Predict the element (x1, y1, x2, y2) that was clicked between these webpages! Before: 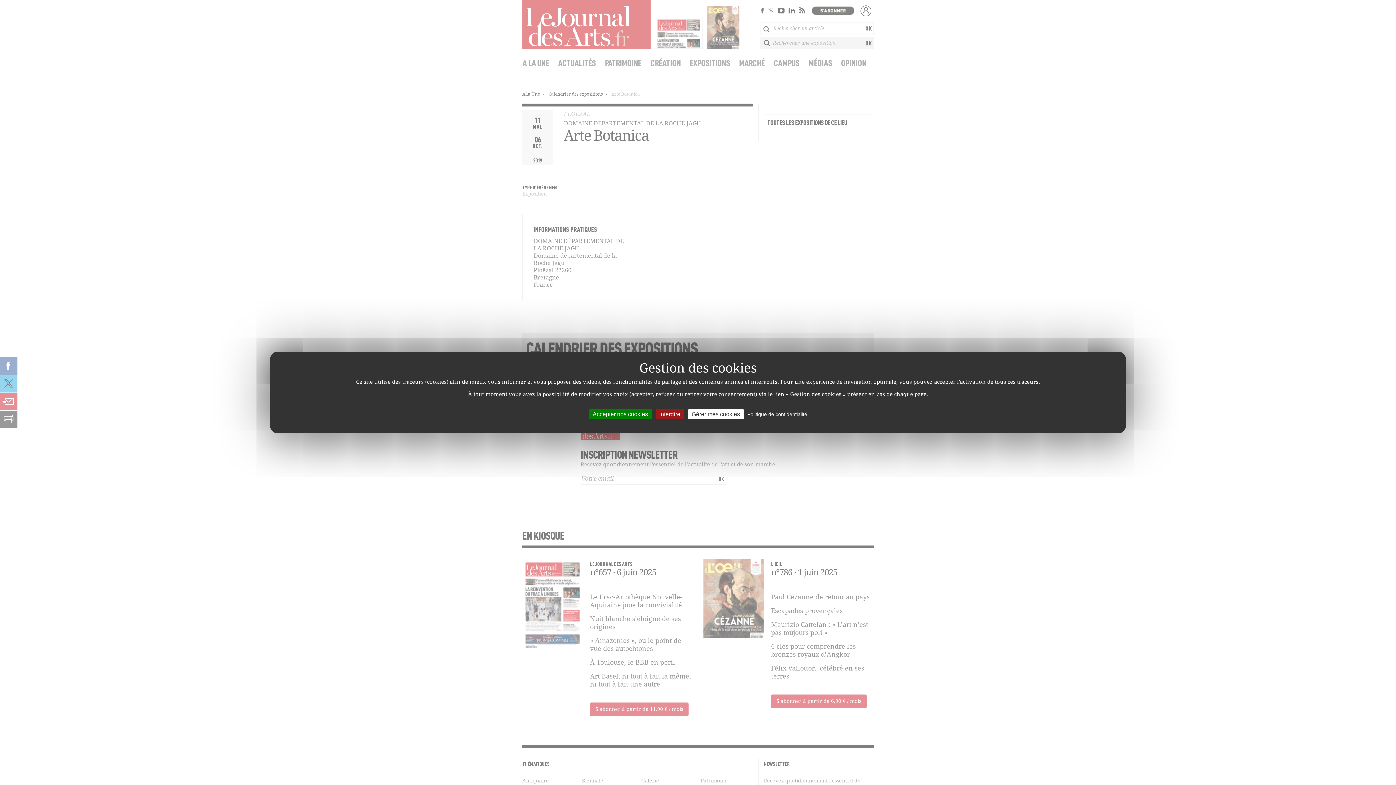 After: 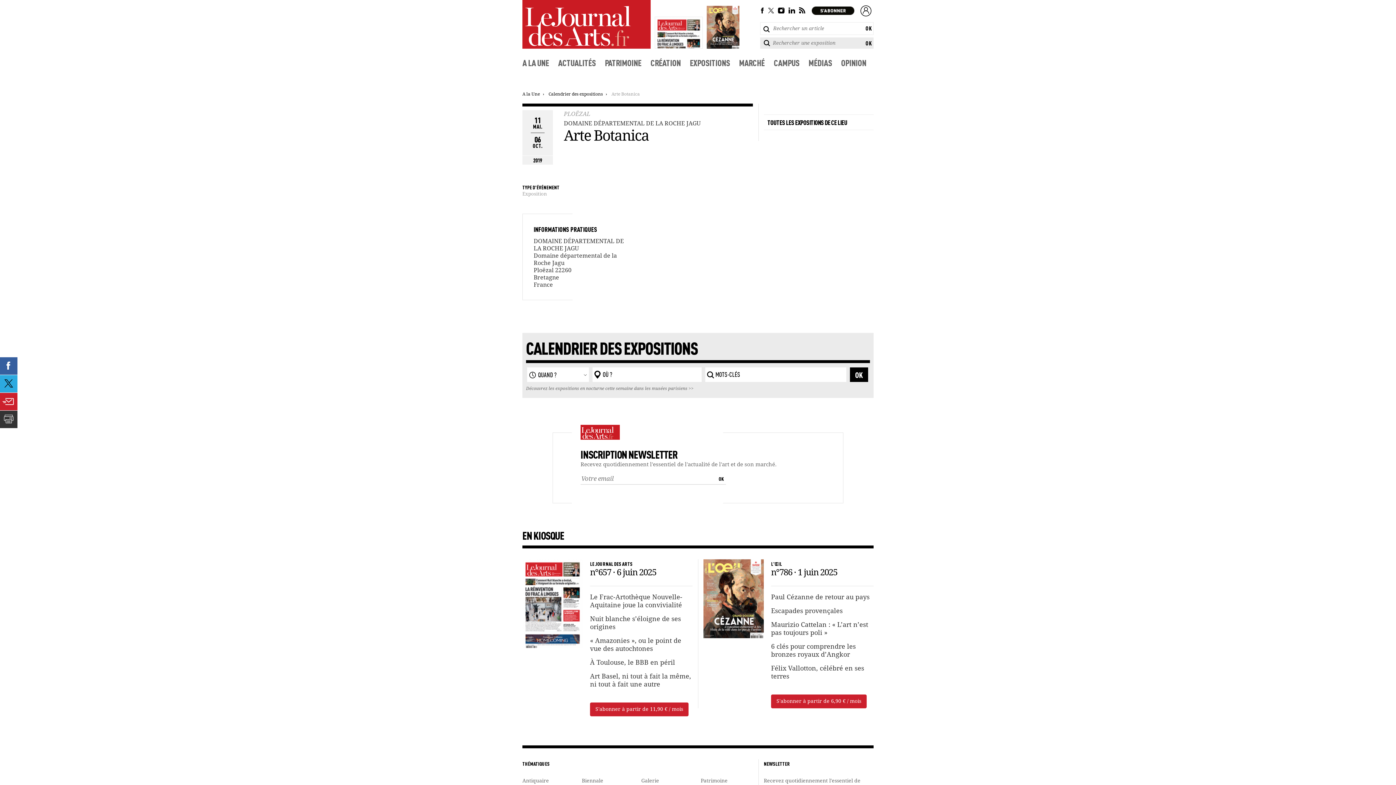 Action: label: Accepter nos cookies bbox: (589, 409, 651, 419)